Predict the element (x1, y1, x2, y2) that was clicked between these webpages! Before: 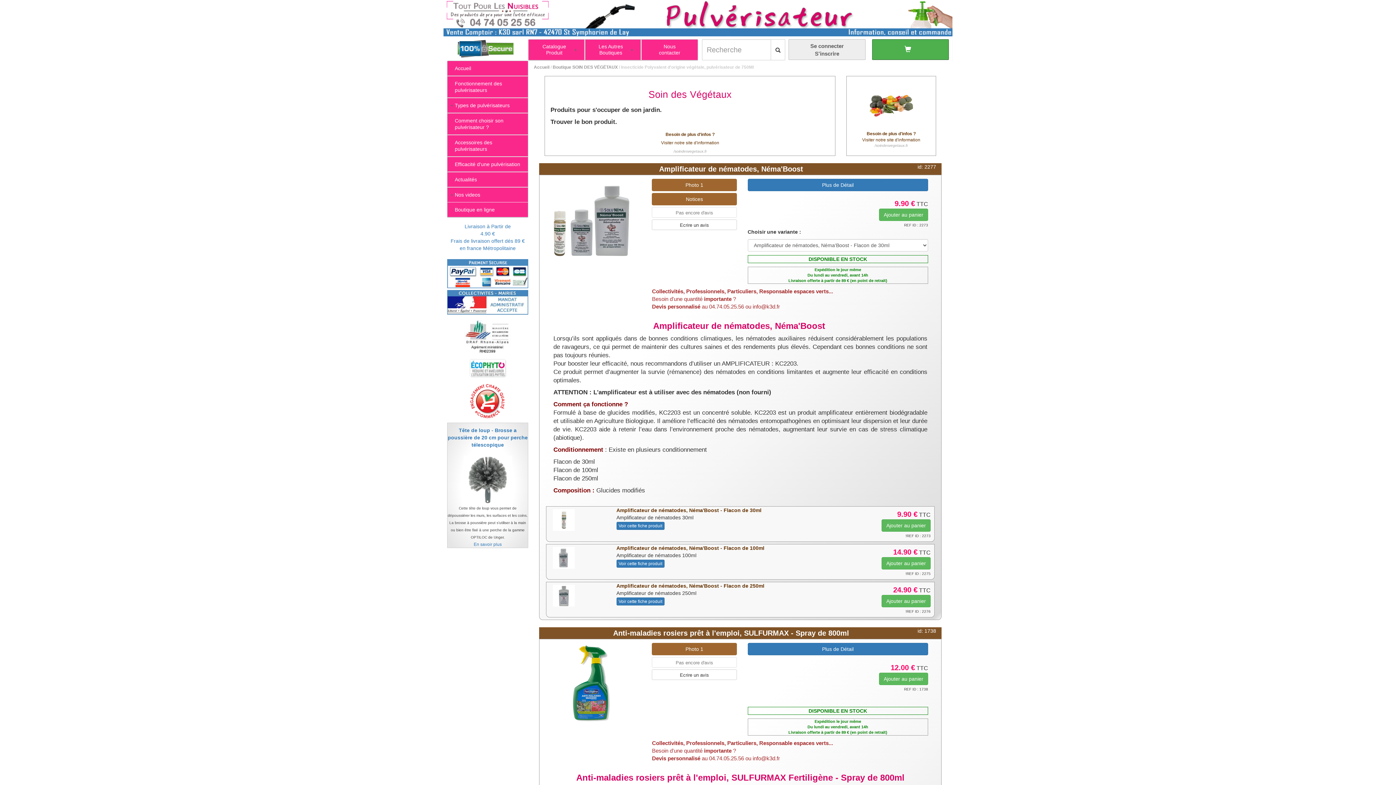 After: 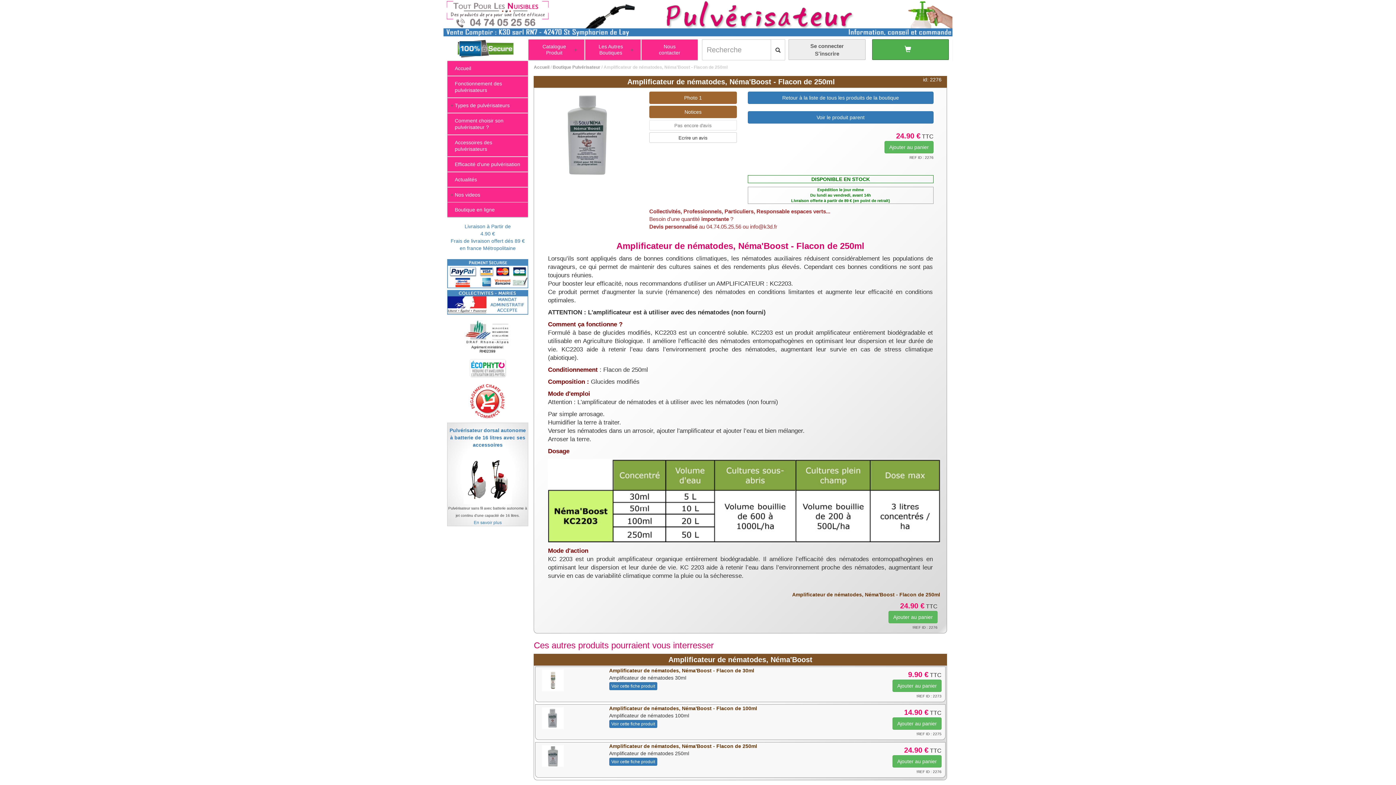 Action: bbox: (616, 597, 664, 605) label: Voir cette fiche produit